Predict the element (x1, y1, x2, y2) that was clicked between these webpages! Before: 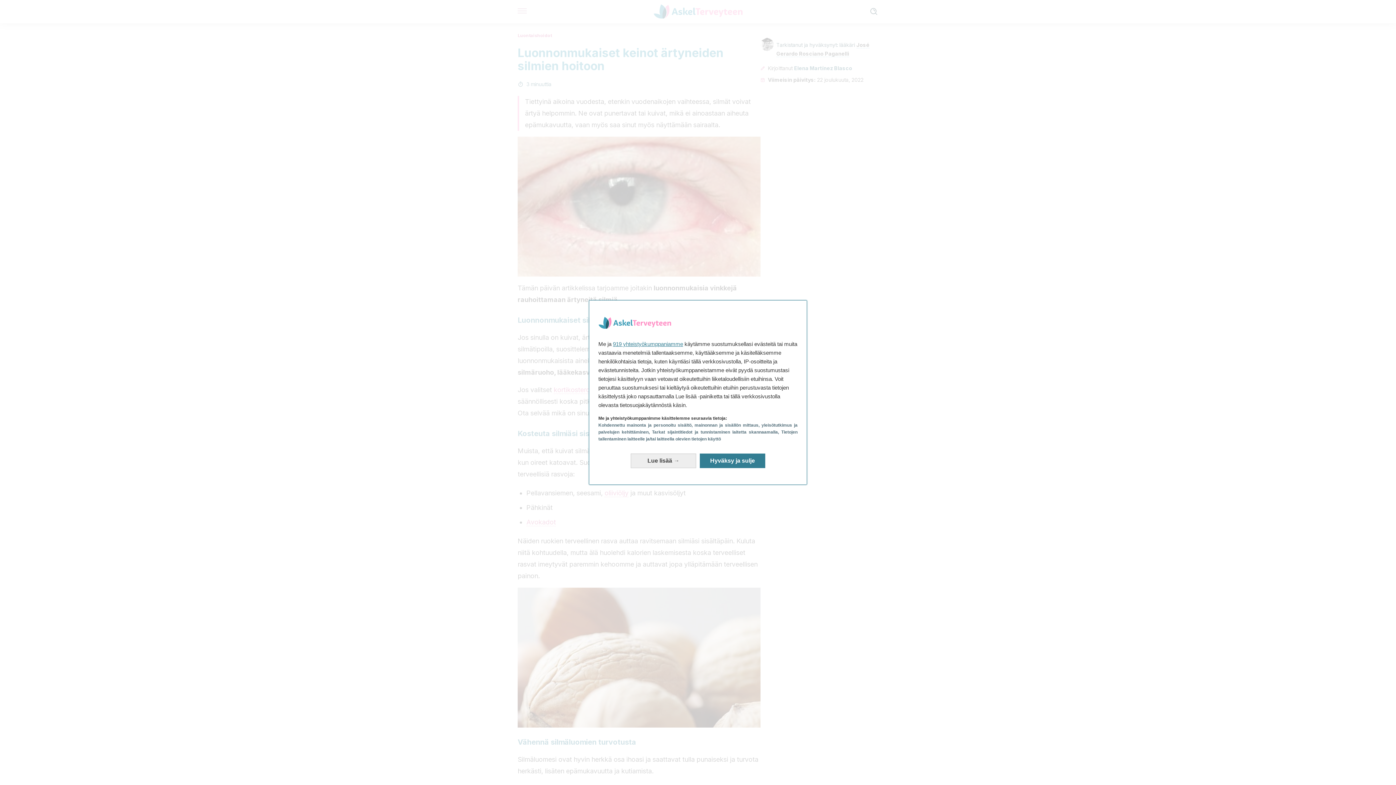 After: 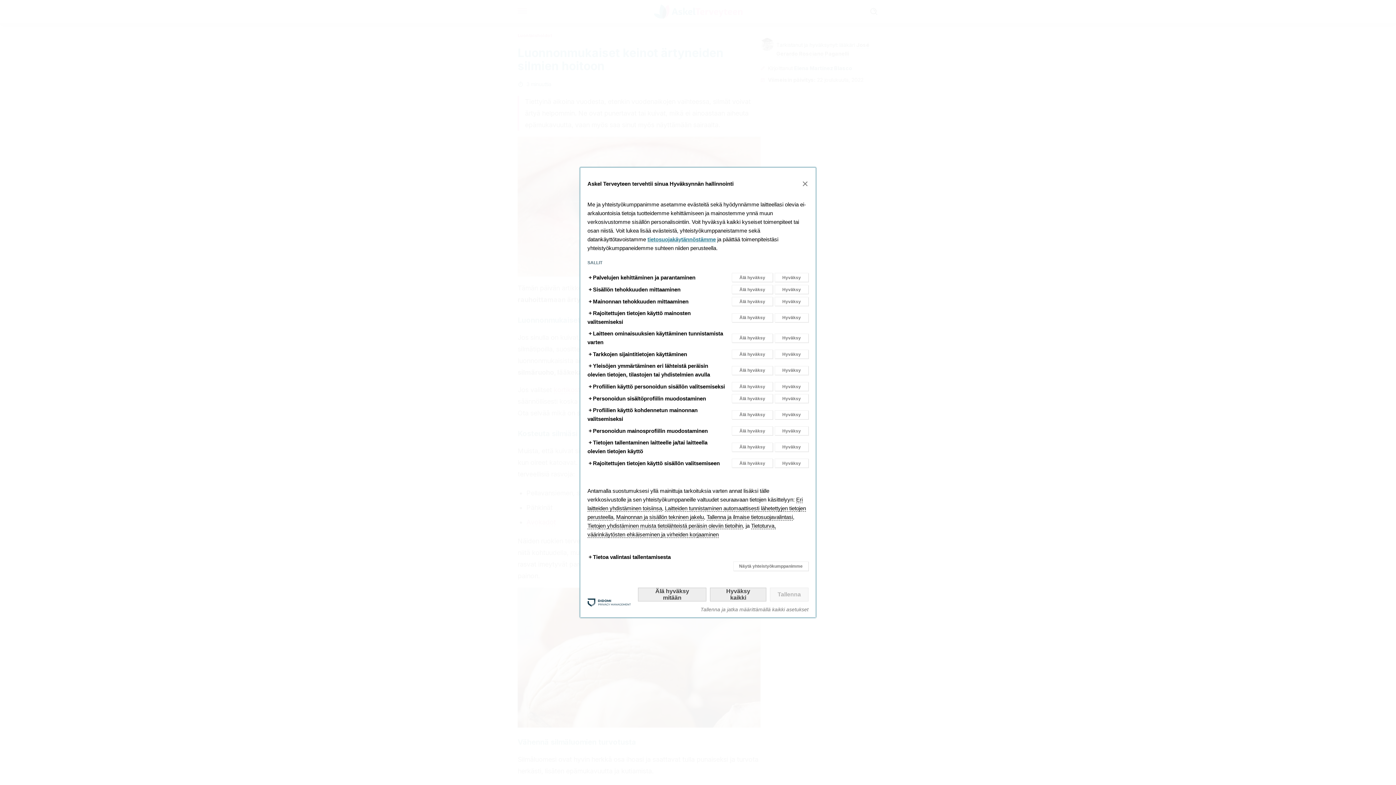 Action: bbox: (630, 453, 696, 468) label: Lue lisää: Muokkaa suostumuksiasi